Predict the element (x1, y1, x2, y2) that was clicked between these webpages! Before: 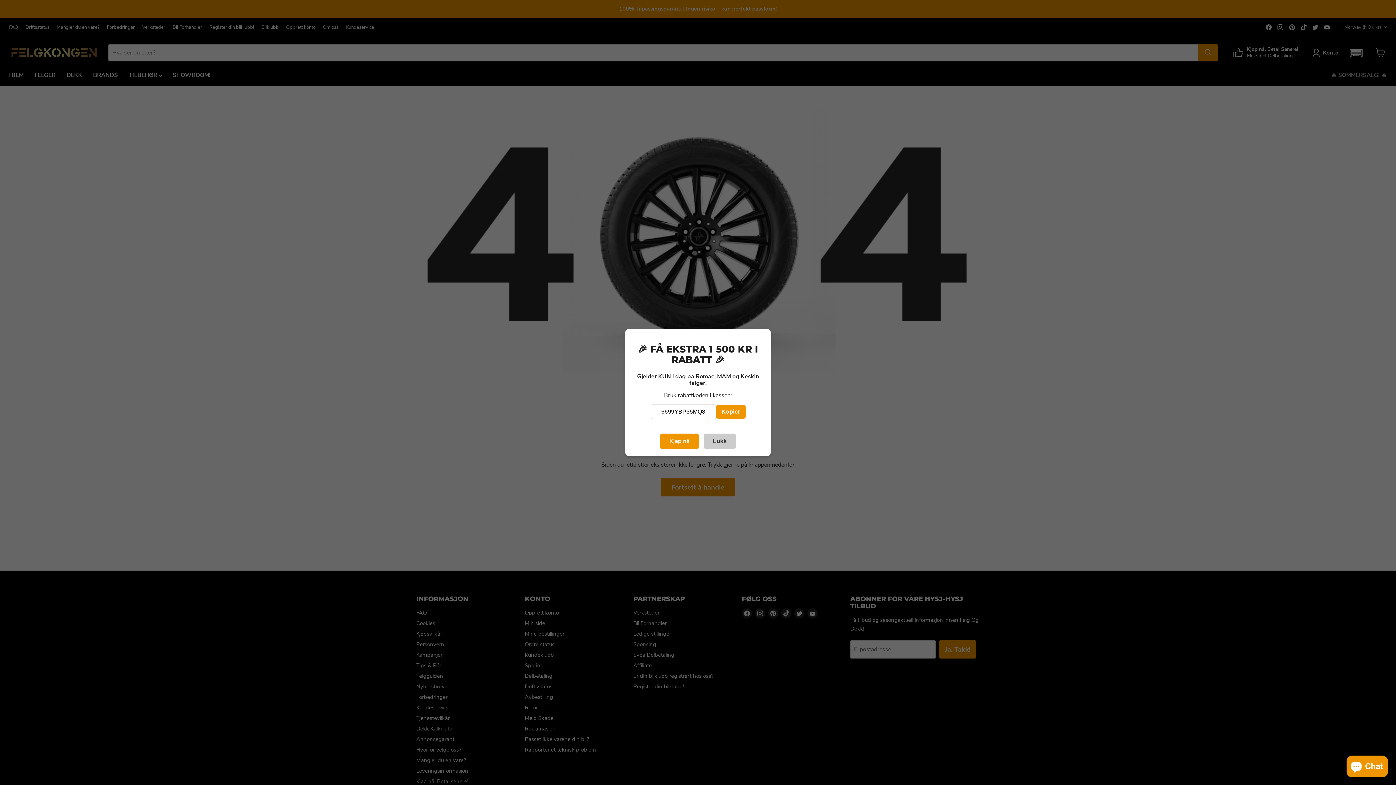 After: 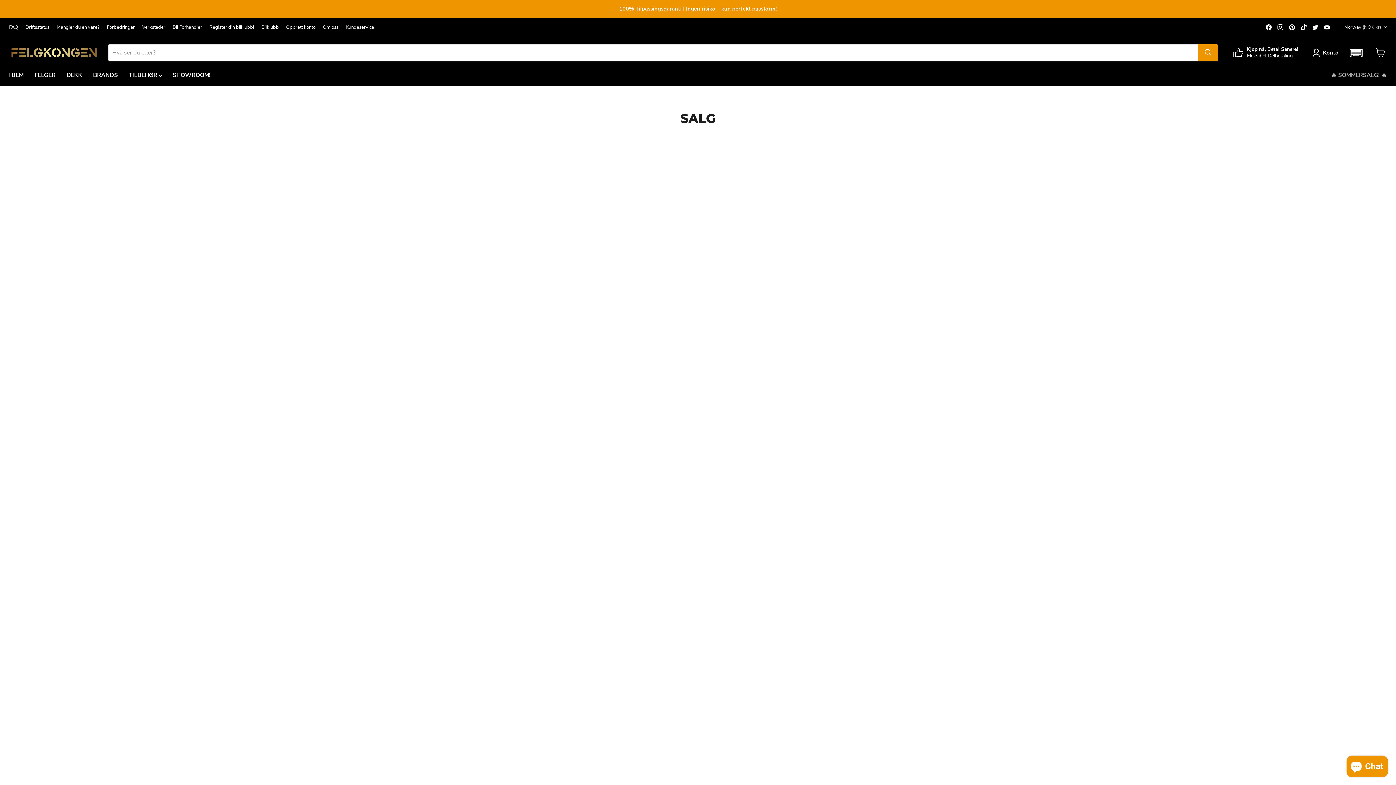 Action: bbox: (660, 433, 698, 448) label: Kjøp nå